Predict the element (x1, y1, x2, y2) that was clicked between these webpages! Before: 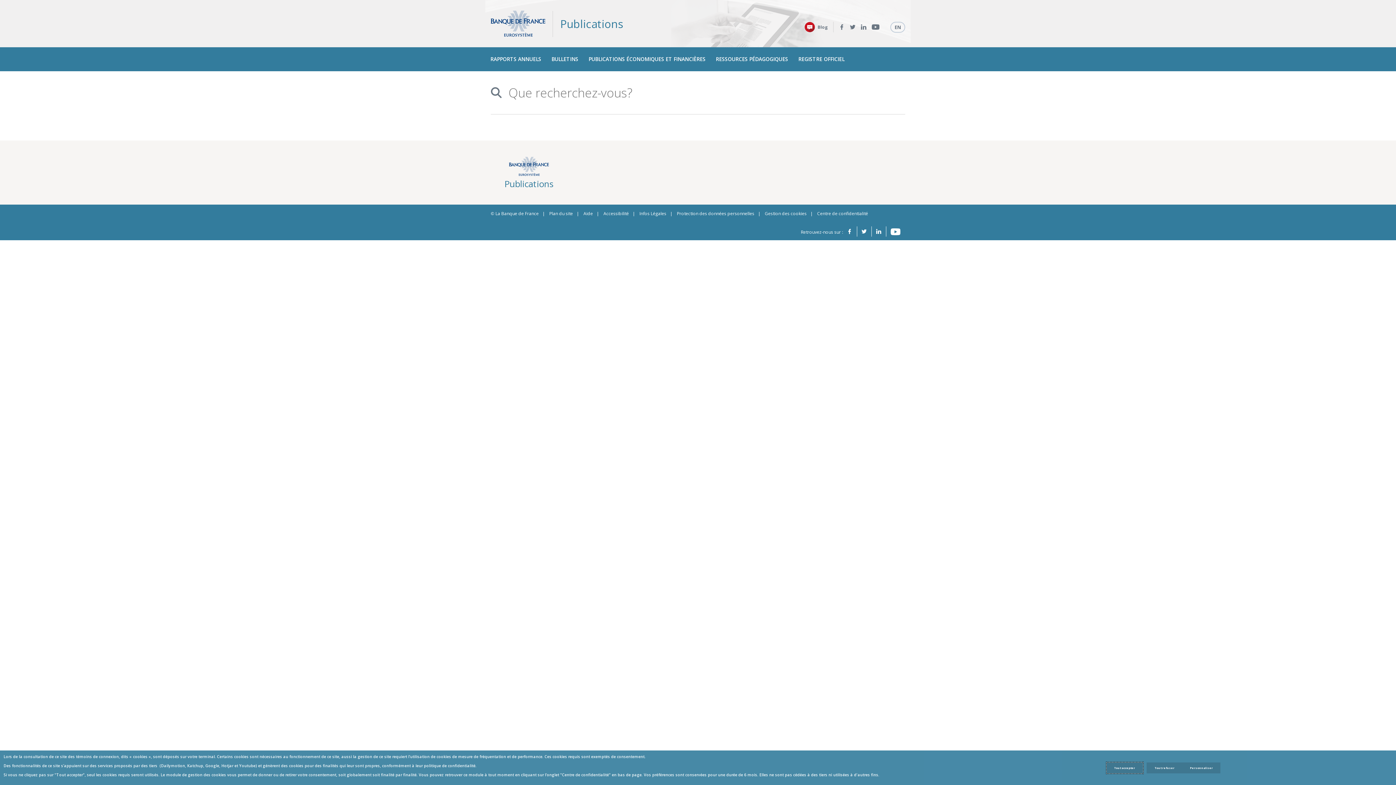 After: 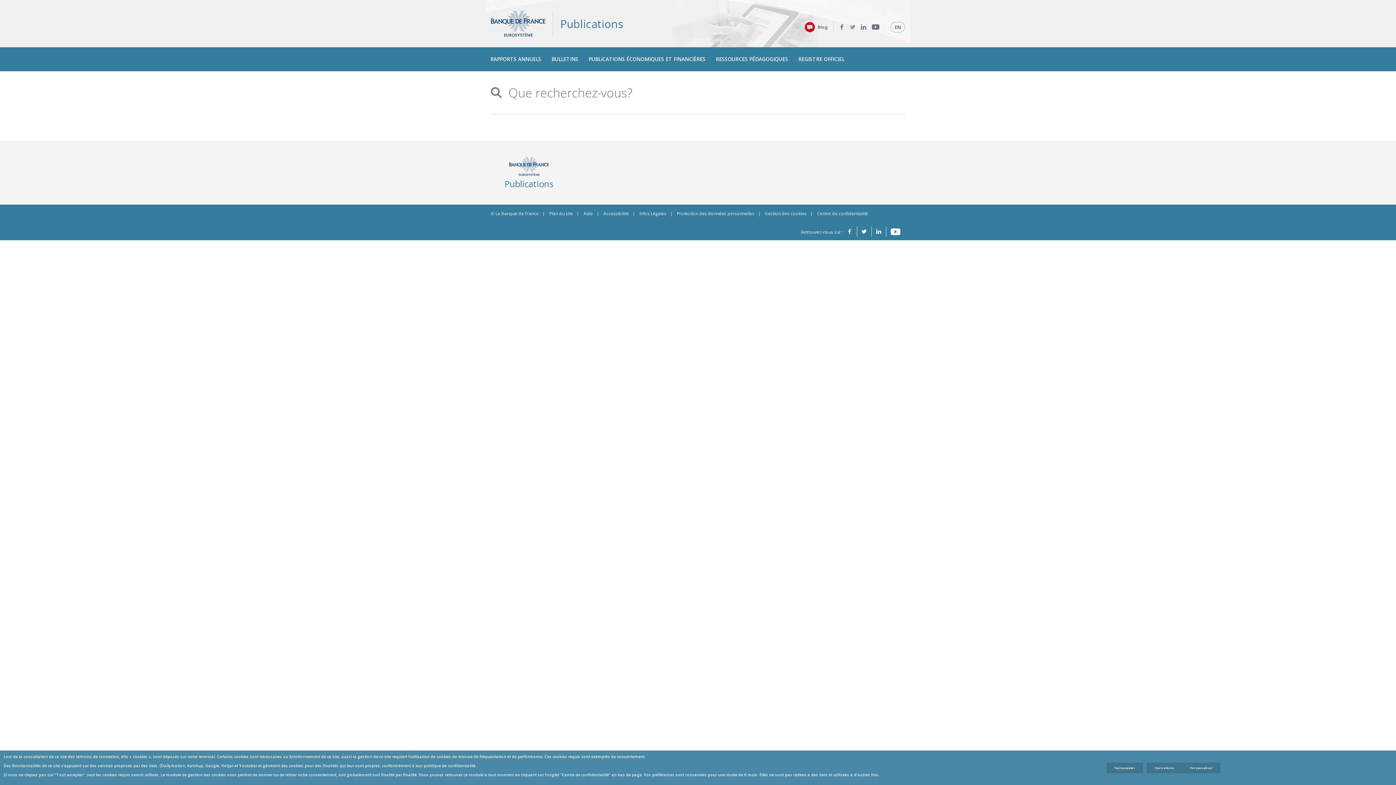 Action: label: Twitter bbox: (850, 21, 855, 32)